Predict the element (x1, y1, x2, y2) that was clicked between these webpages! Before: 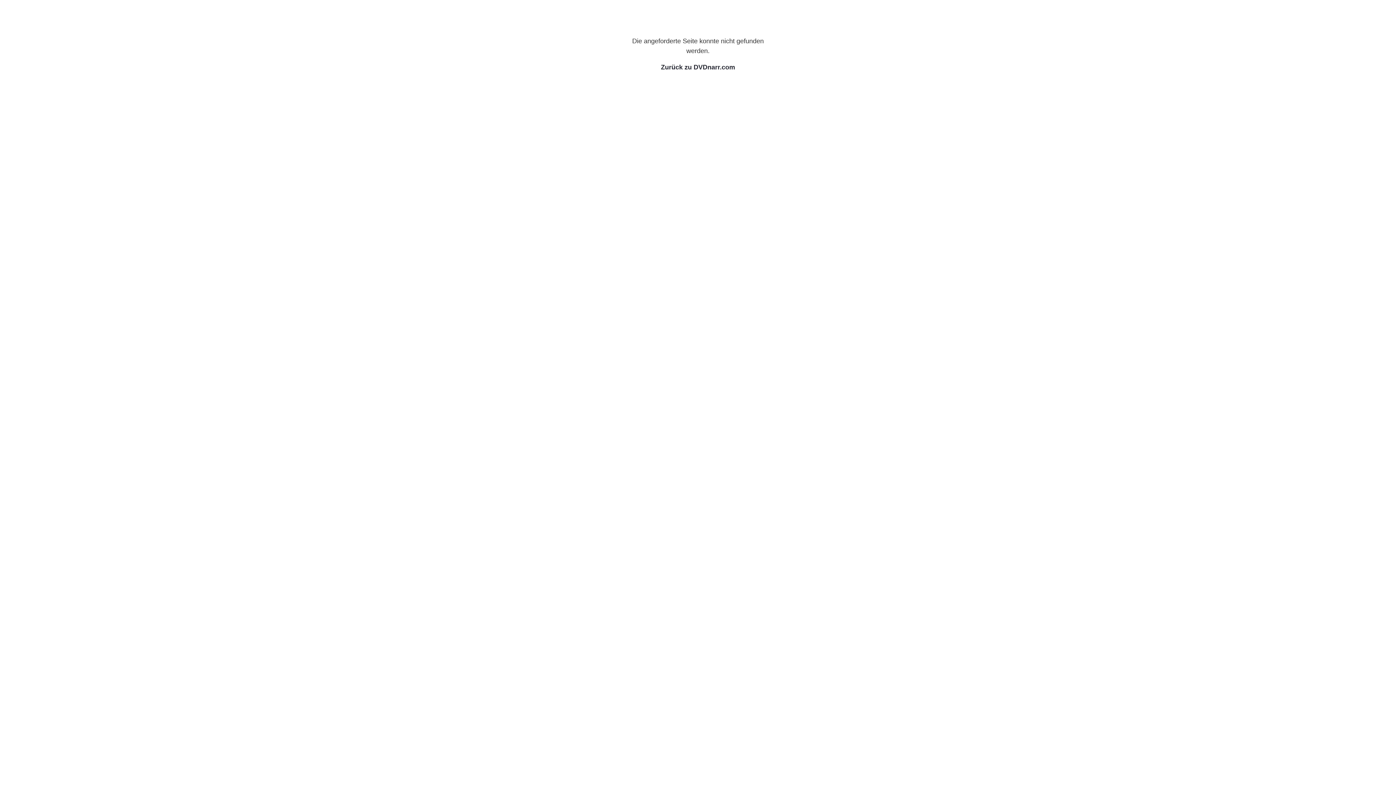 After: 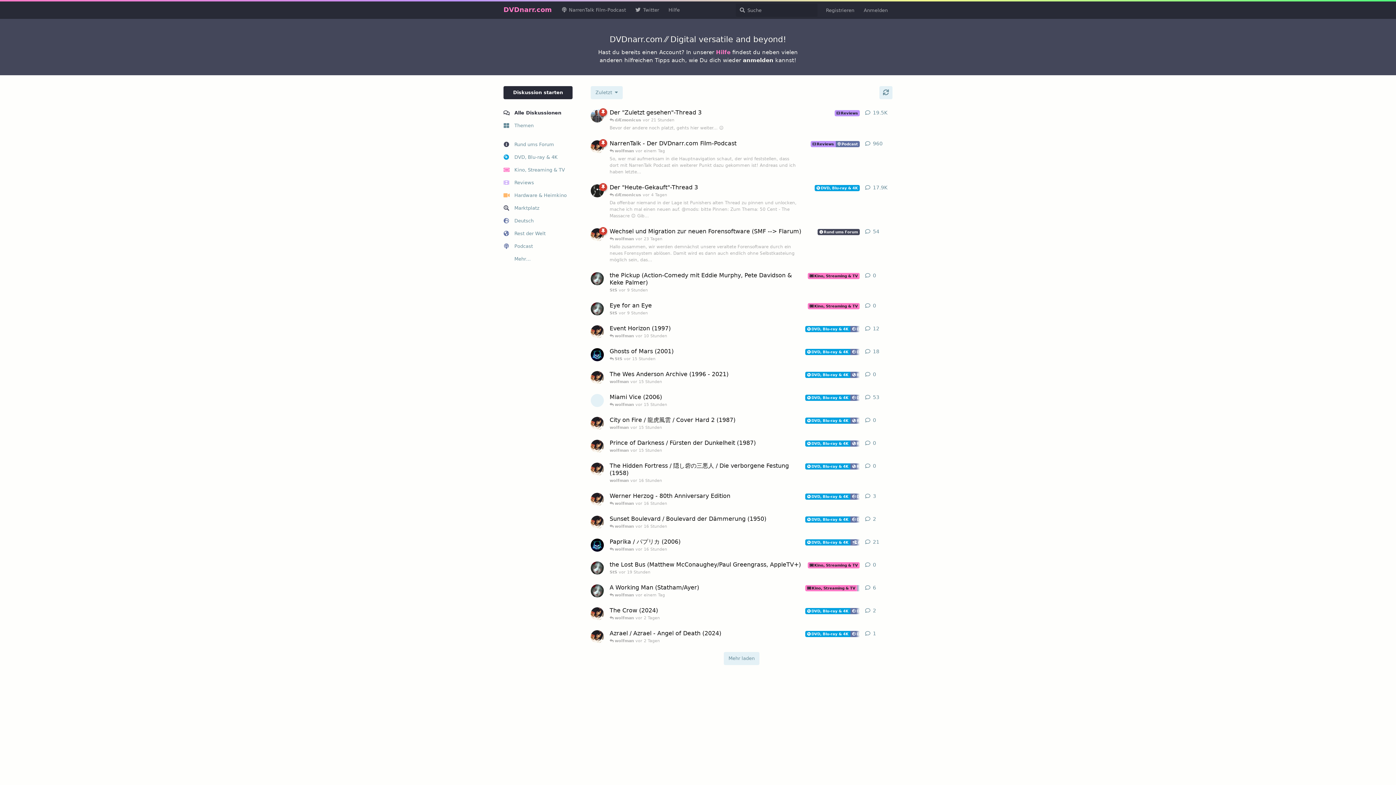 Action: bbox: (661, 63, 735, 70) label: Zurück zu DVDnarr.com